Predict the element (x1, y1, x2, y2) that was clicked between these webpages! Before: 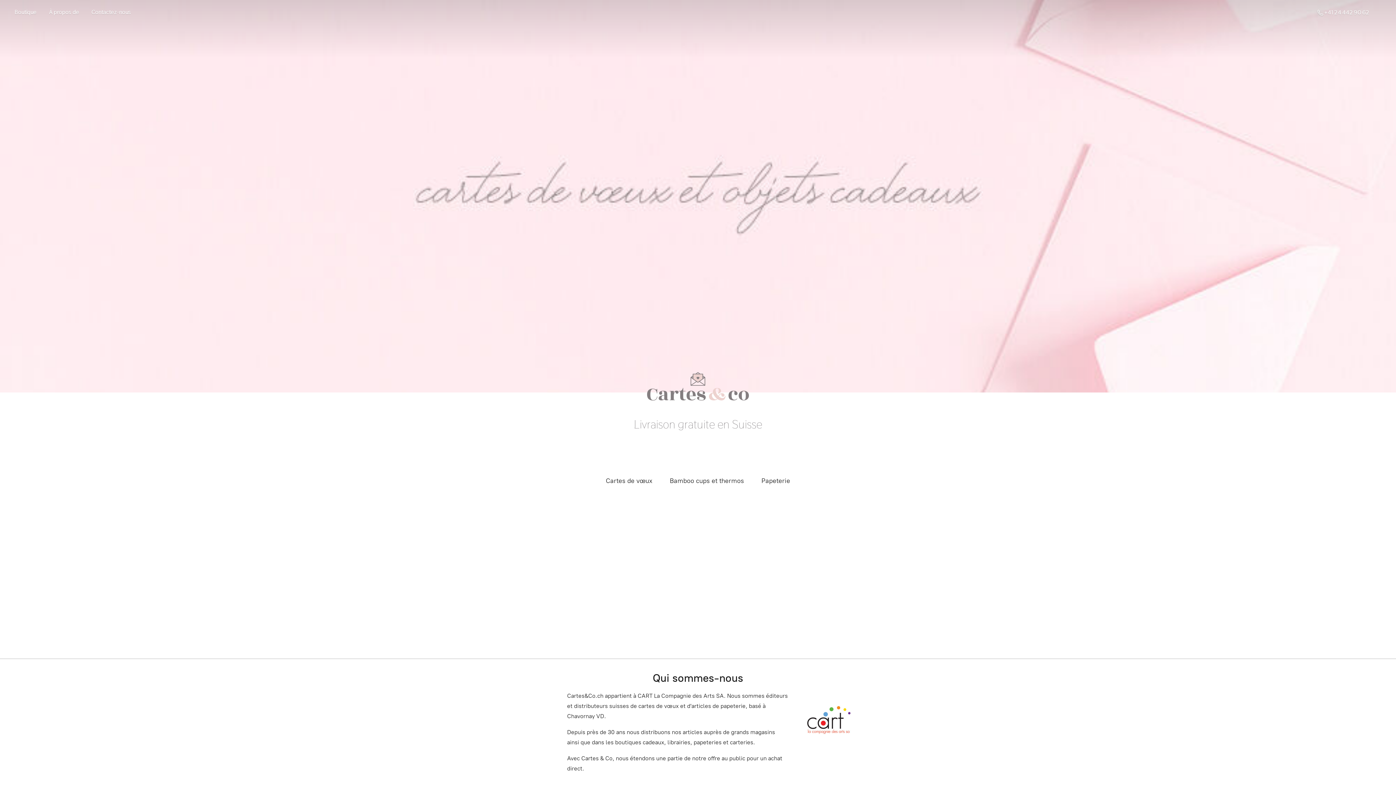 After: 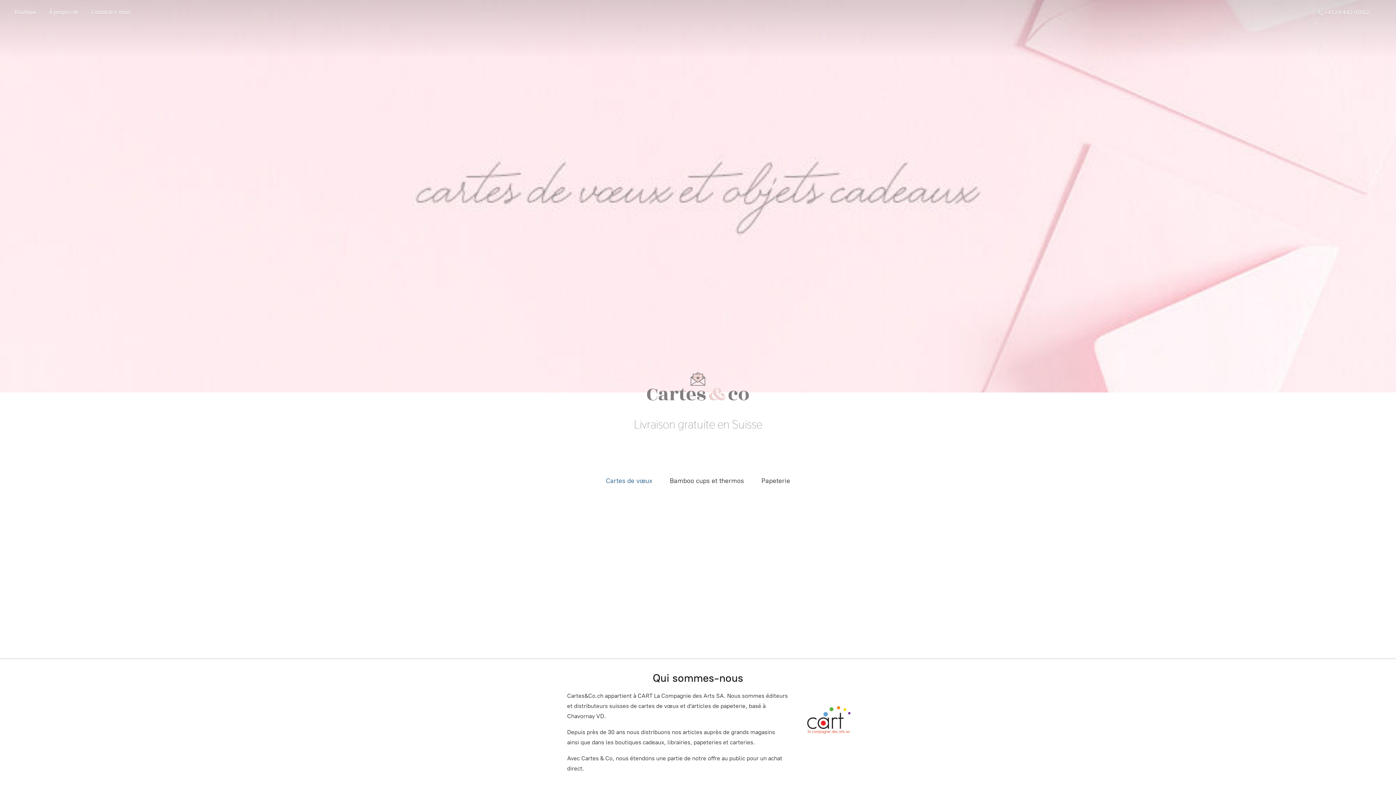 Action: bbox: (606, 475, 652, 486) label: Cartes de vœux